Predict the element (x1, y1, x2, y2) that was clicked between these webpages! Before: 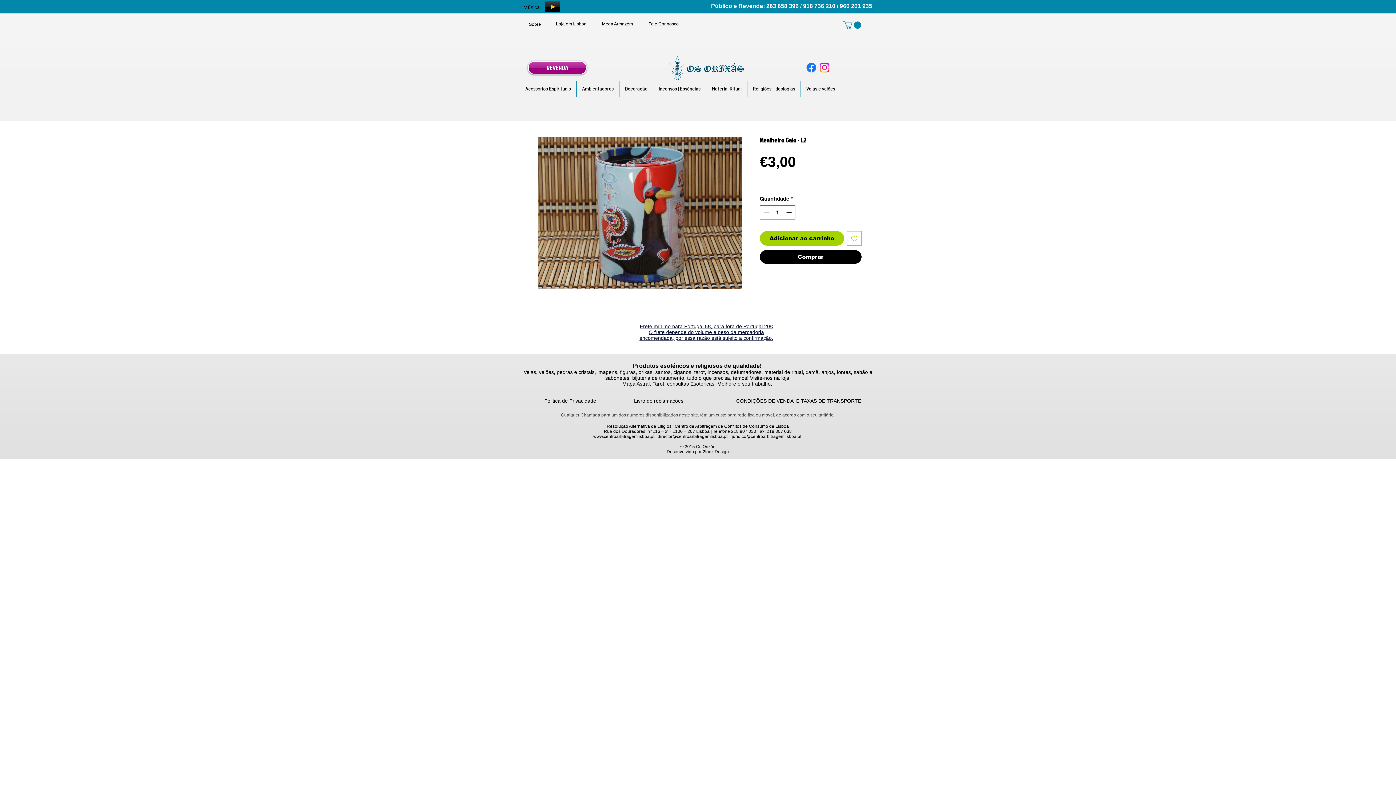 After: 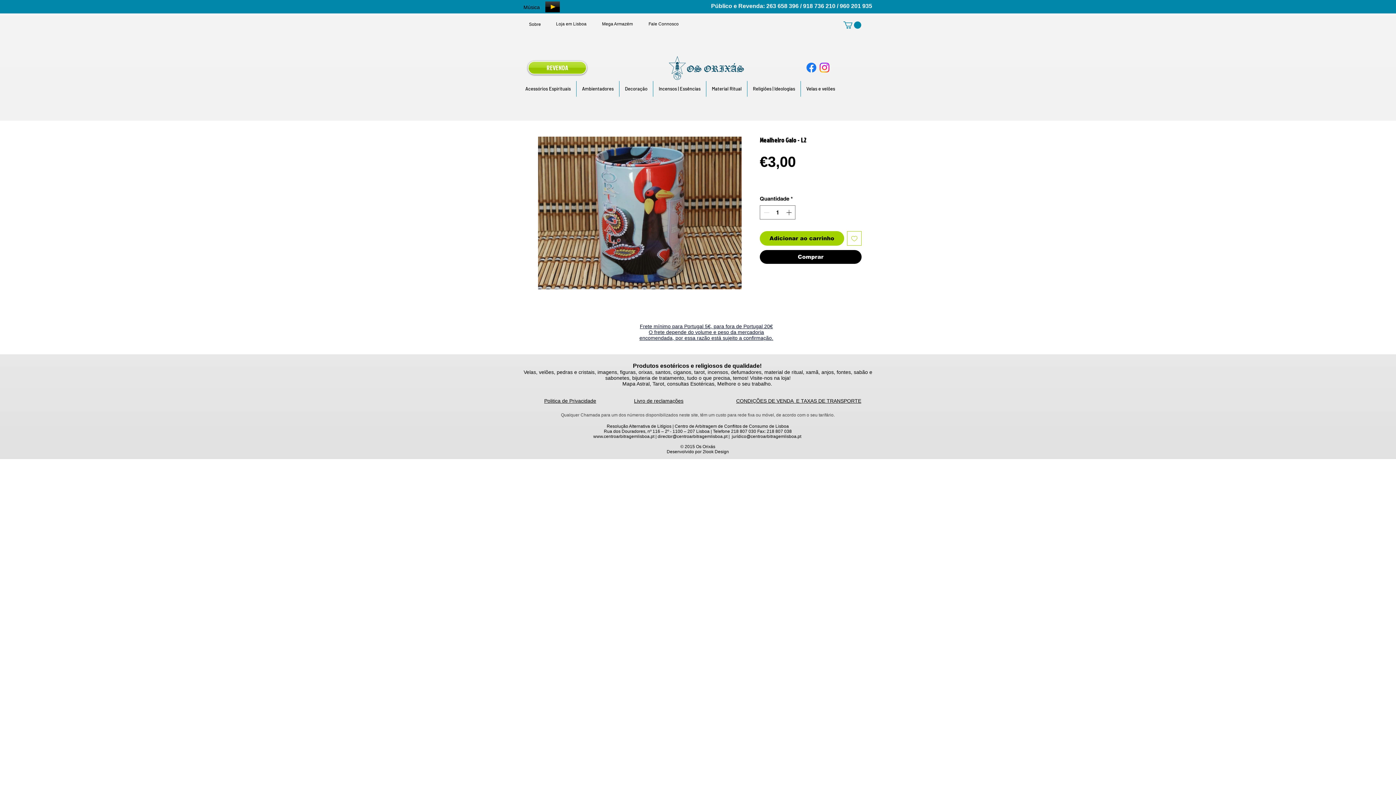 Action: bbox: (528, 61, 586, 74) label: REVENDA